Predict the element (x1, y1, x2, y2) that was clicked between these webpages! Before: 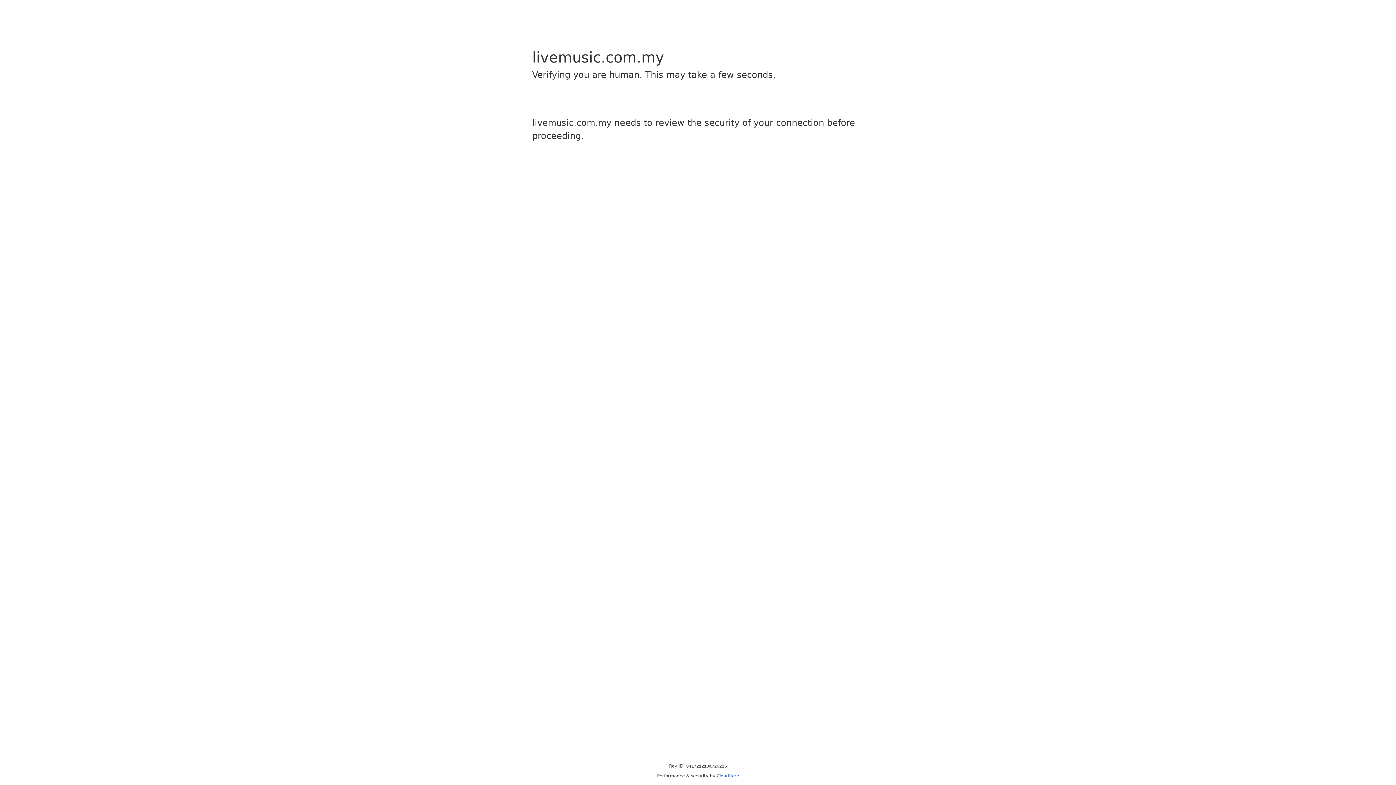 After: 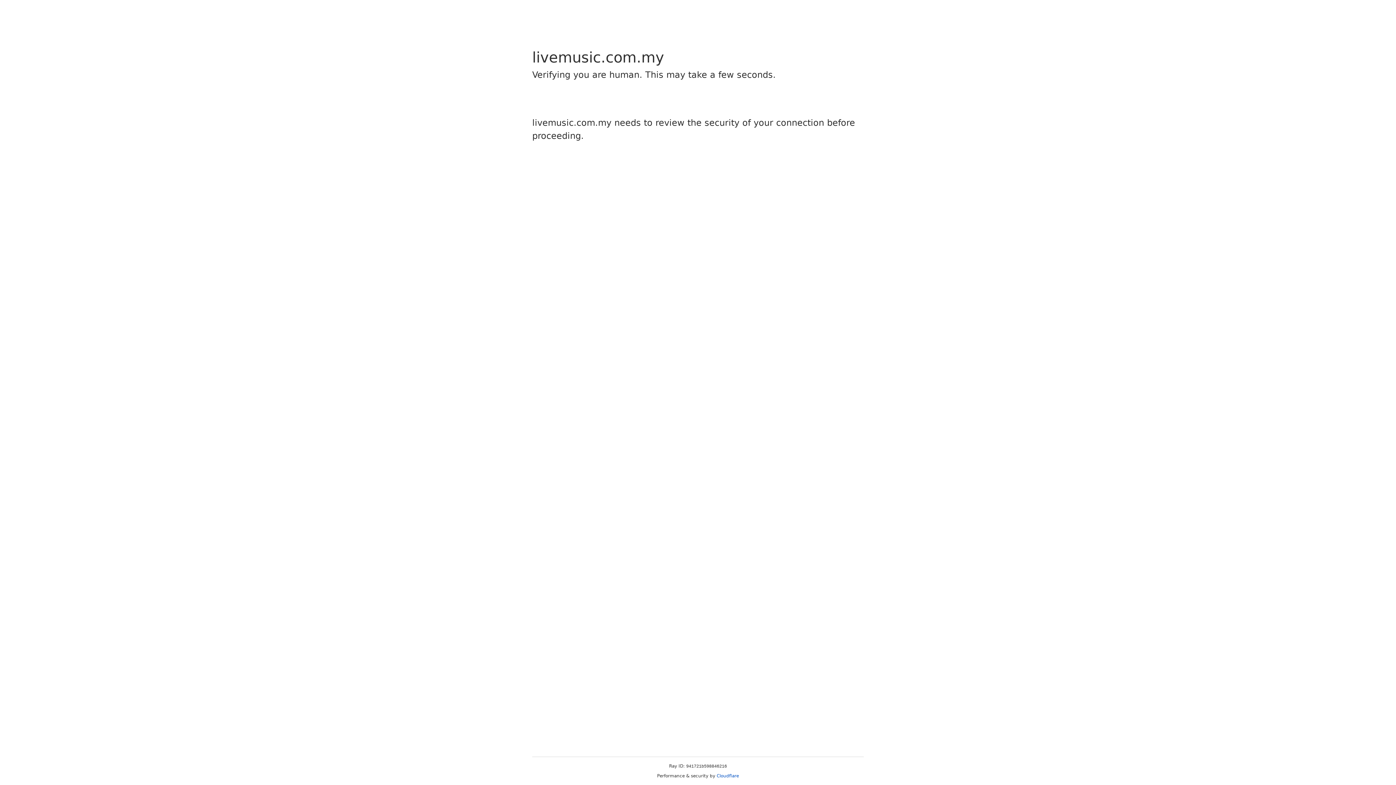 Action: label: Cloudflare bbox: (716, 773, 739, 778)